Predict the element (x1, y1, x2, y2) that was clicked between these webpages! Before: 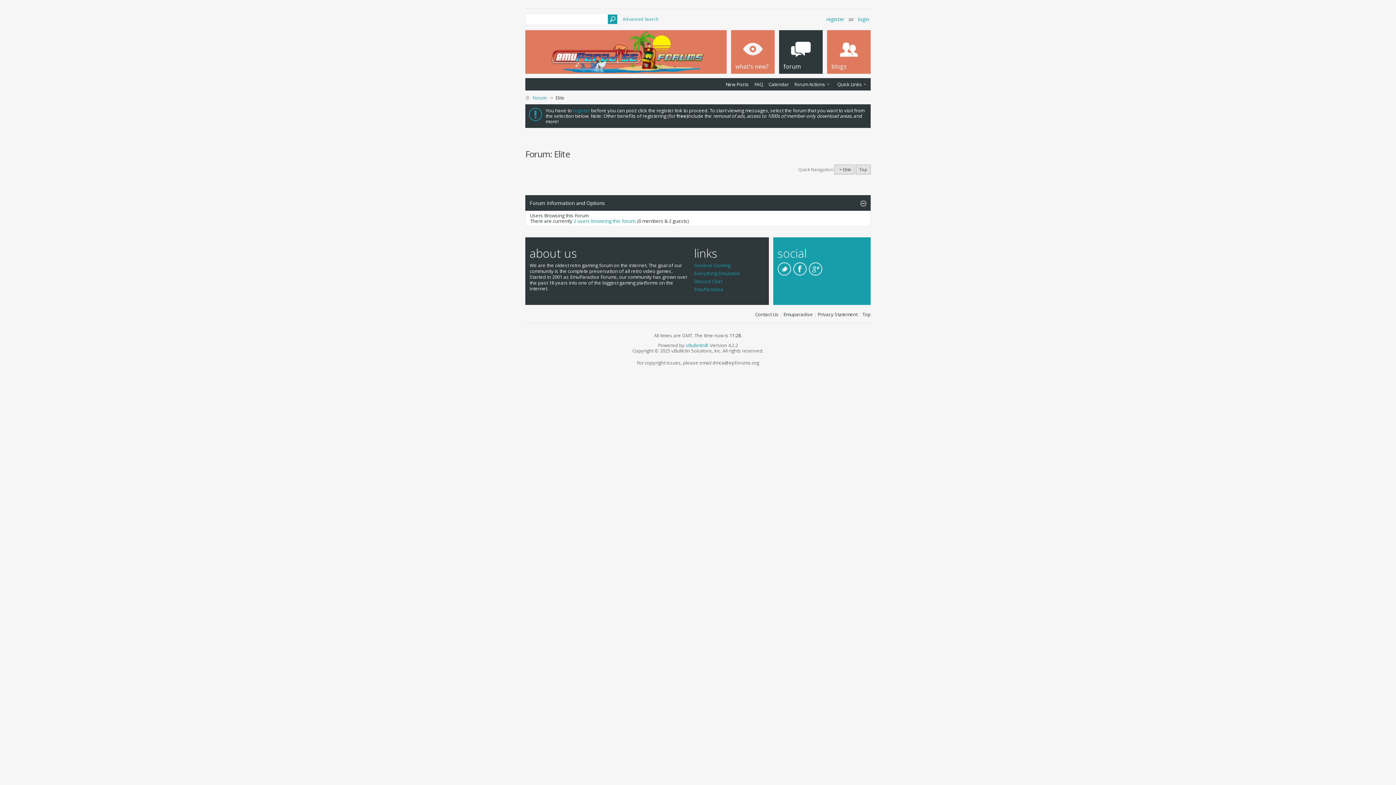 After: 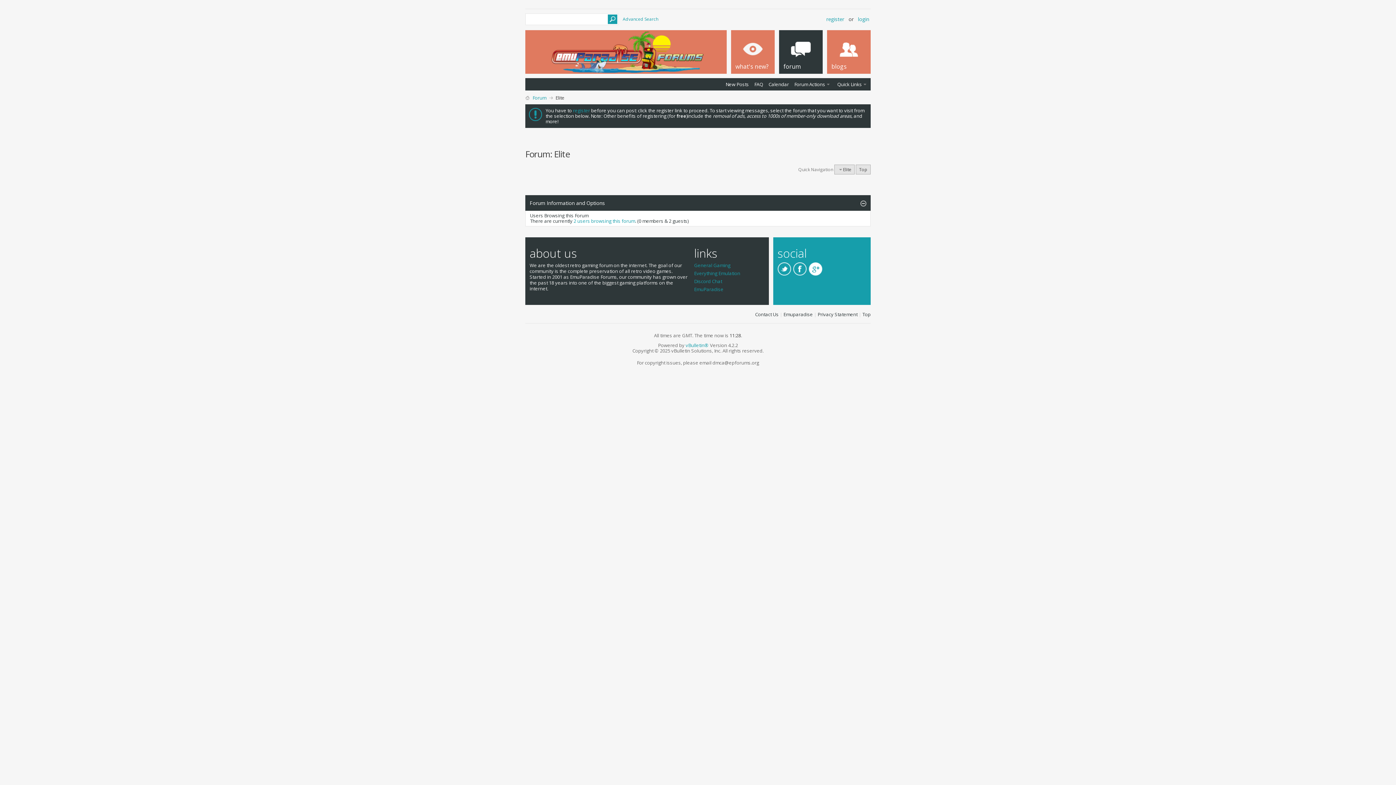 Action: bbox: (809, 262, 822, 275)